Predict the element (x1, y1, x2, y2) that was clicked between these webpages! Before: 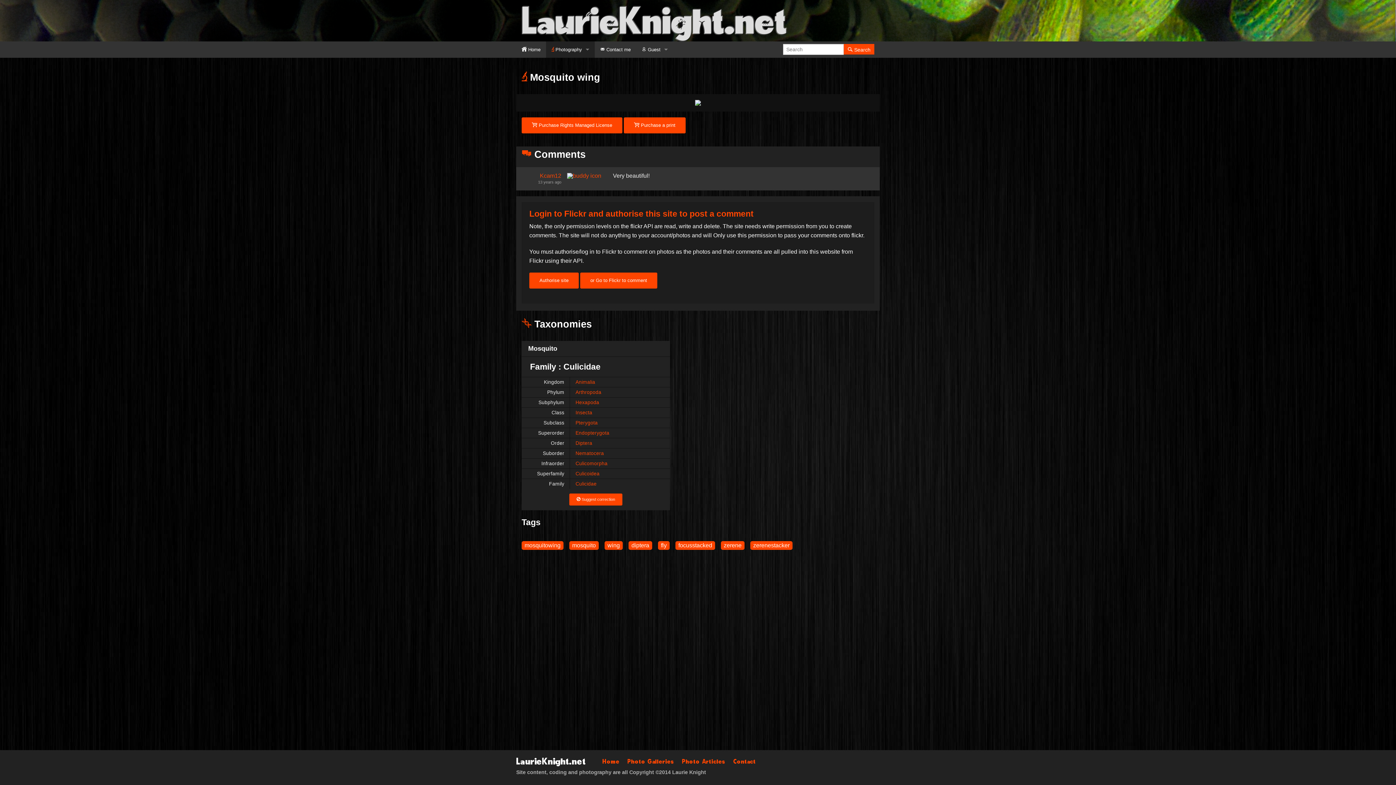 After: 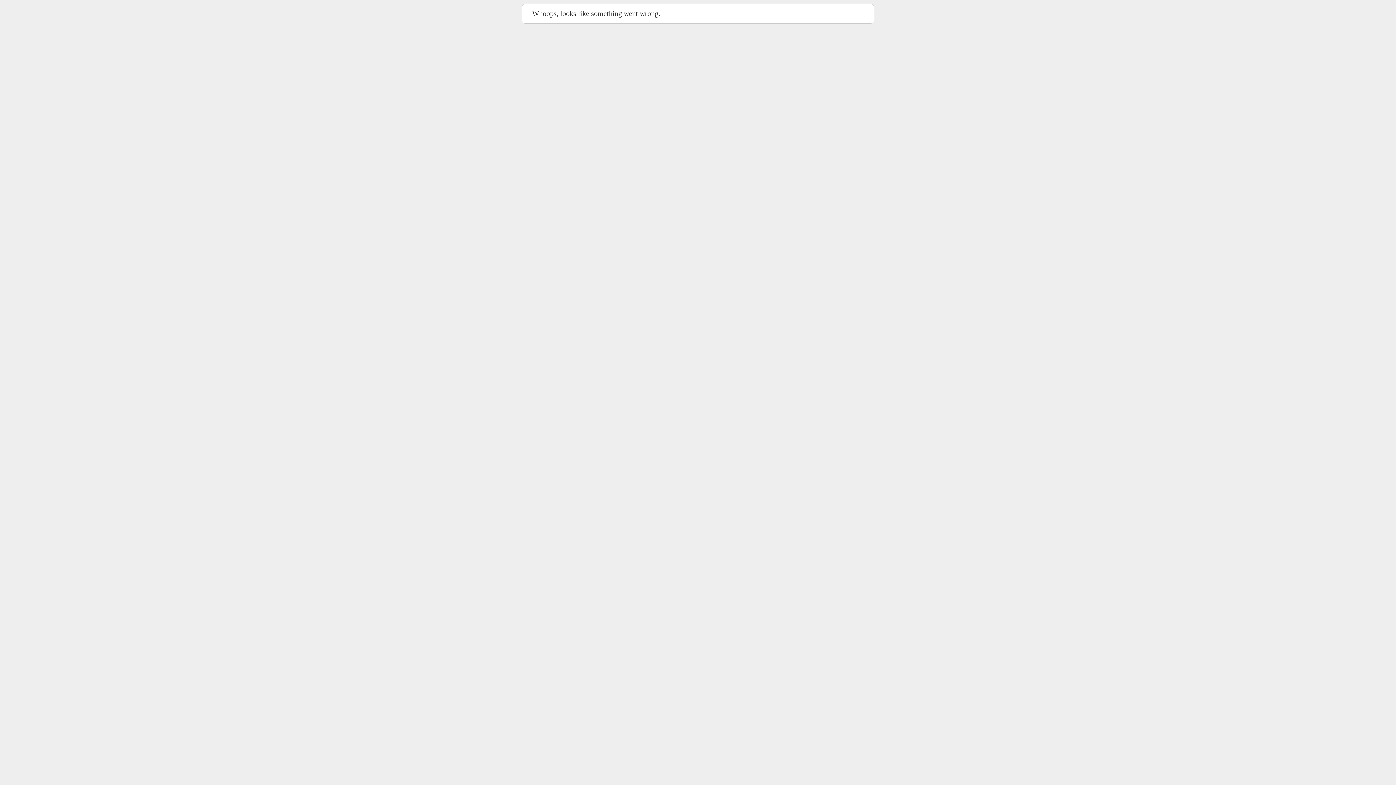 Action: bbox: (529, 208, 753, 218) label: Login to Flickr and authorise this site to post a comment